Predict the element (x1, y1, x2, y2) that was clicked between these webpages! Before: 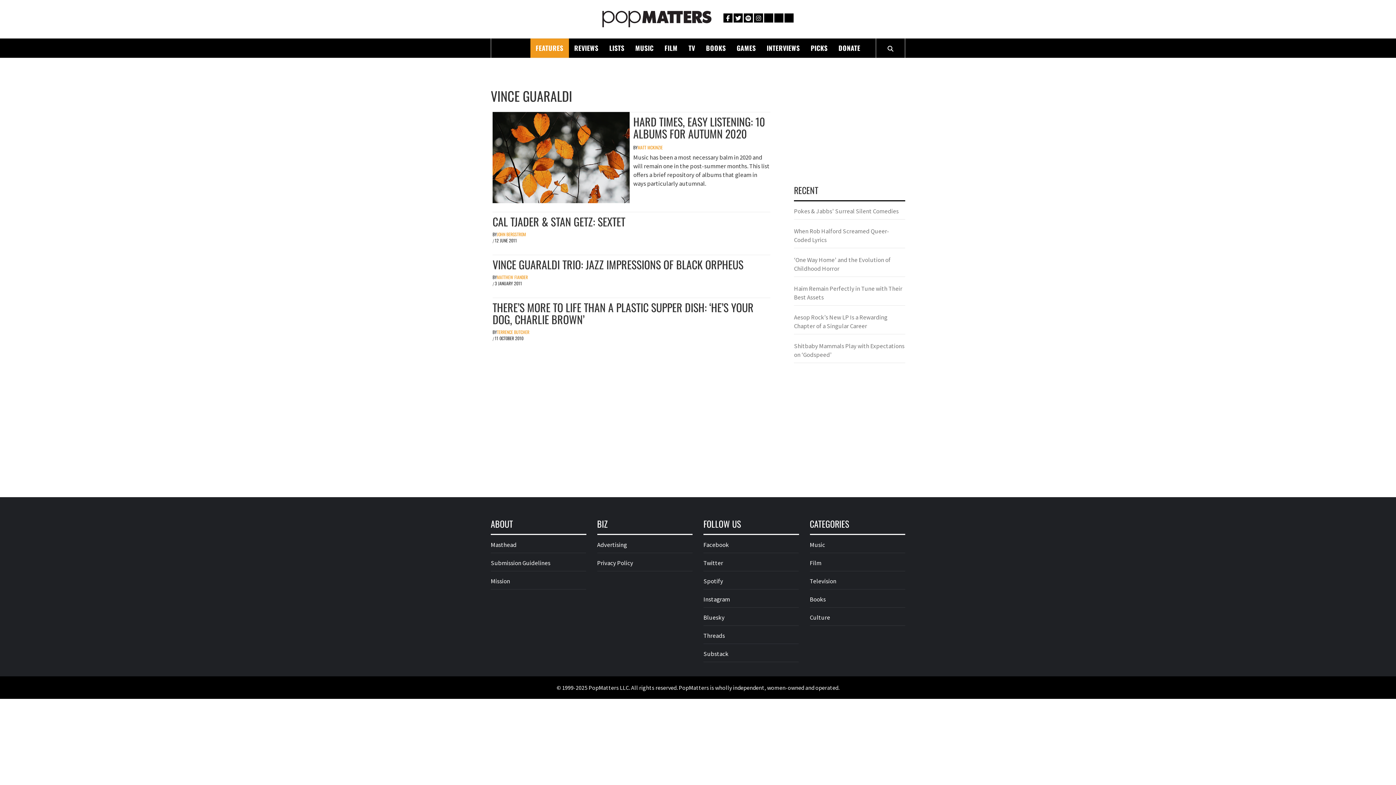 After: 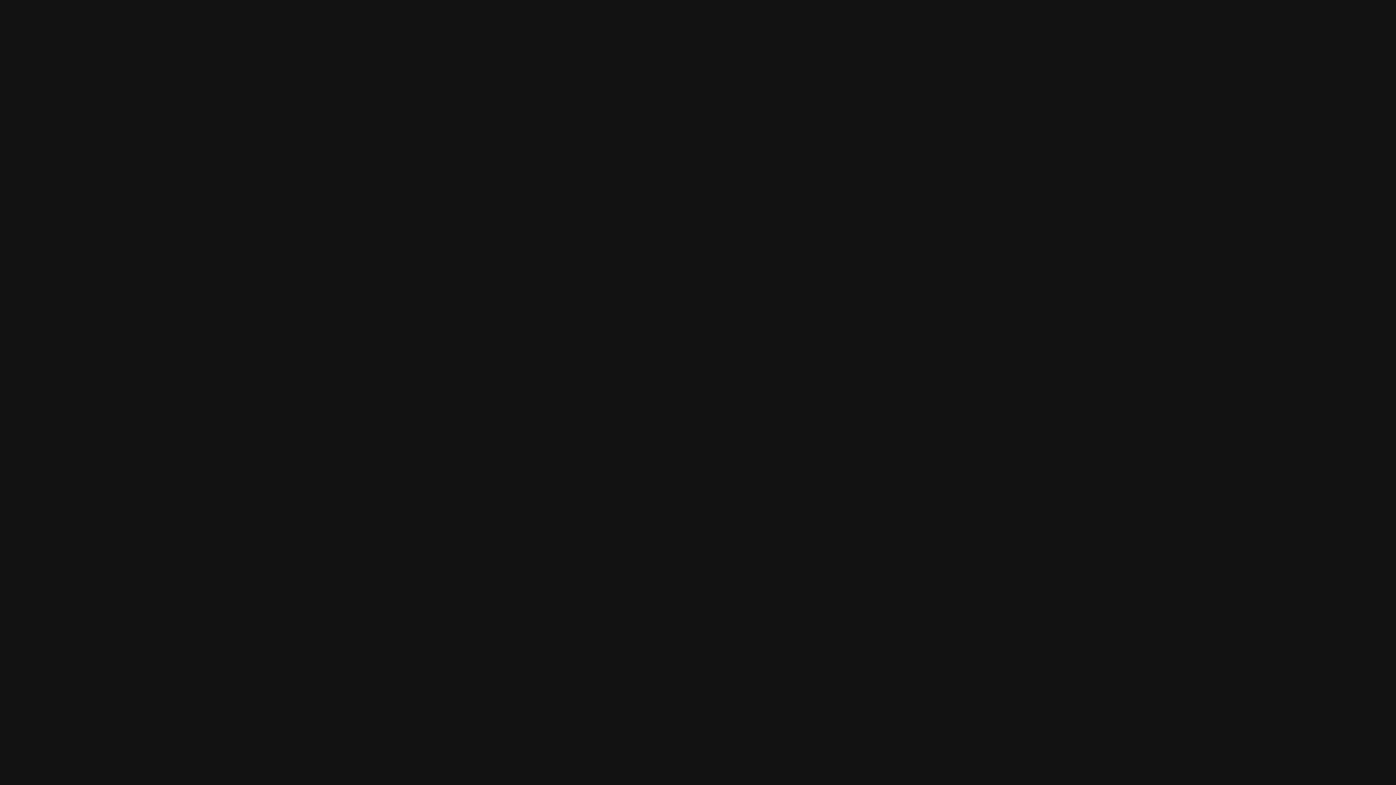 Action: label: Spotify bbox: (744, 13, 753, 22)